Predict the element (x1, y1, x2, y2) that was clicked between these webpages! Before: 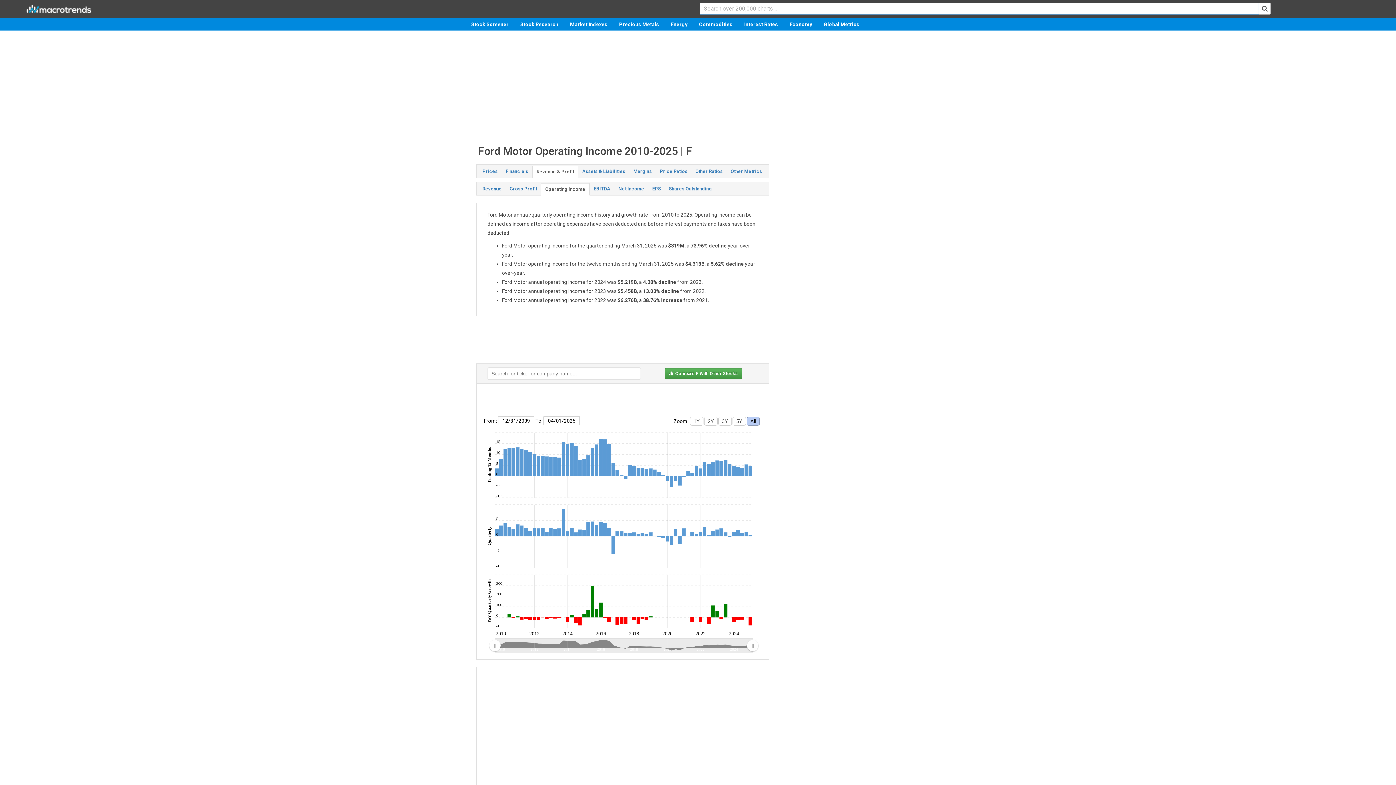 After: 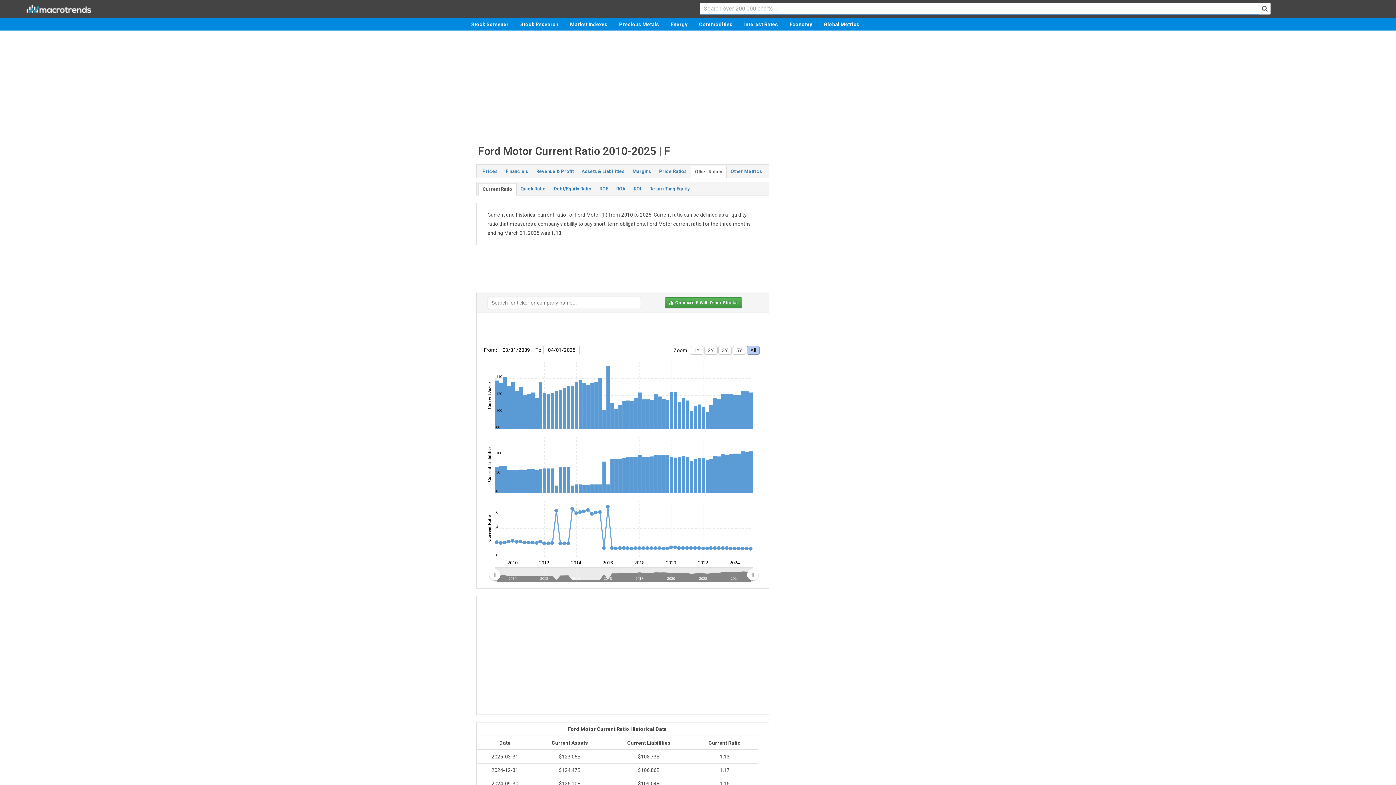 Action: label: Other Ratios bbox: (691, 165, 726, 177)